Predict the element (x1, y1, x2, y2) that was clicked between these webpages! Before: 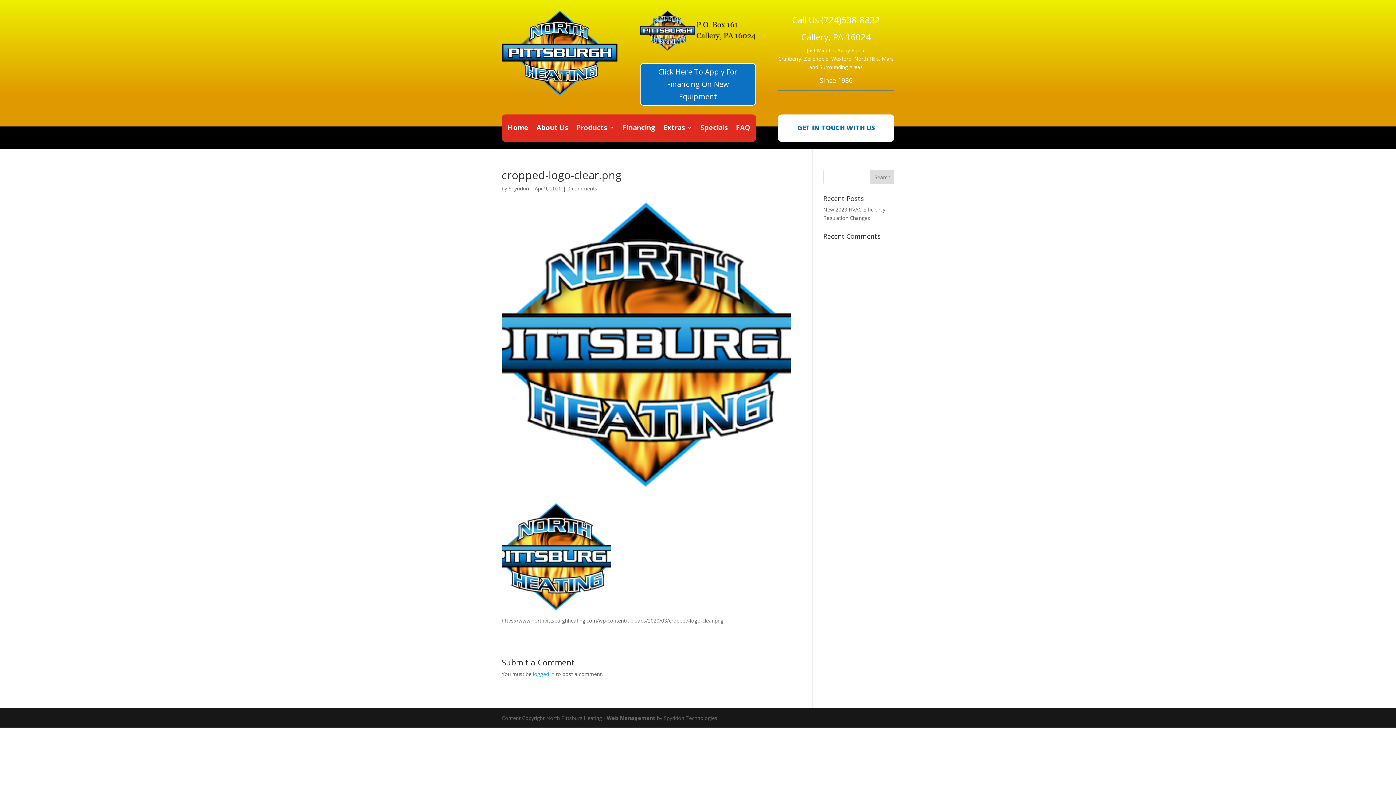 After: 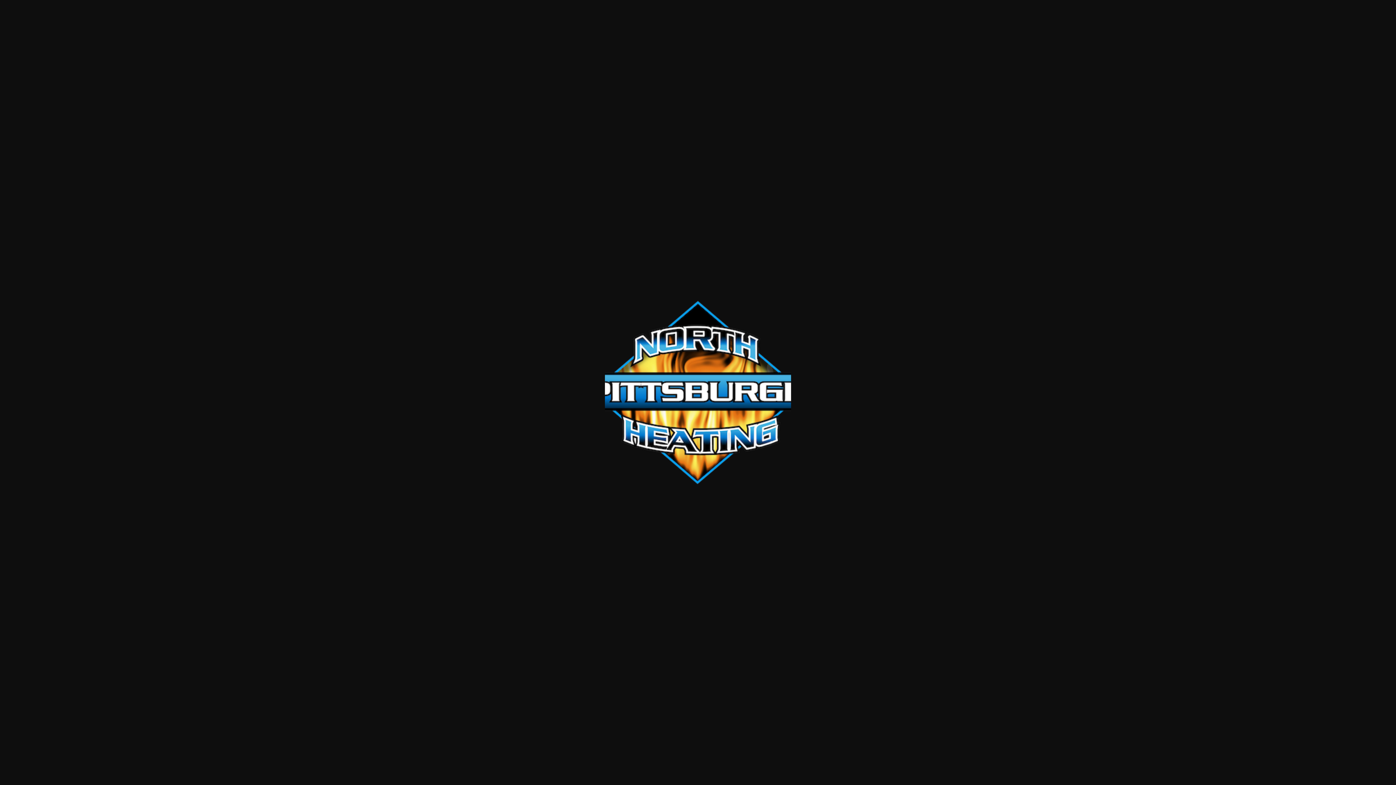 Action: bbox: (501, 604, 610, 610)